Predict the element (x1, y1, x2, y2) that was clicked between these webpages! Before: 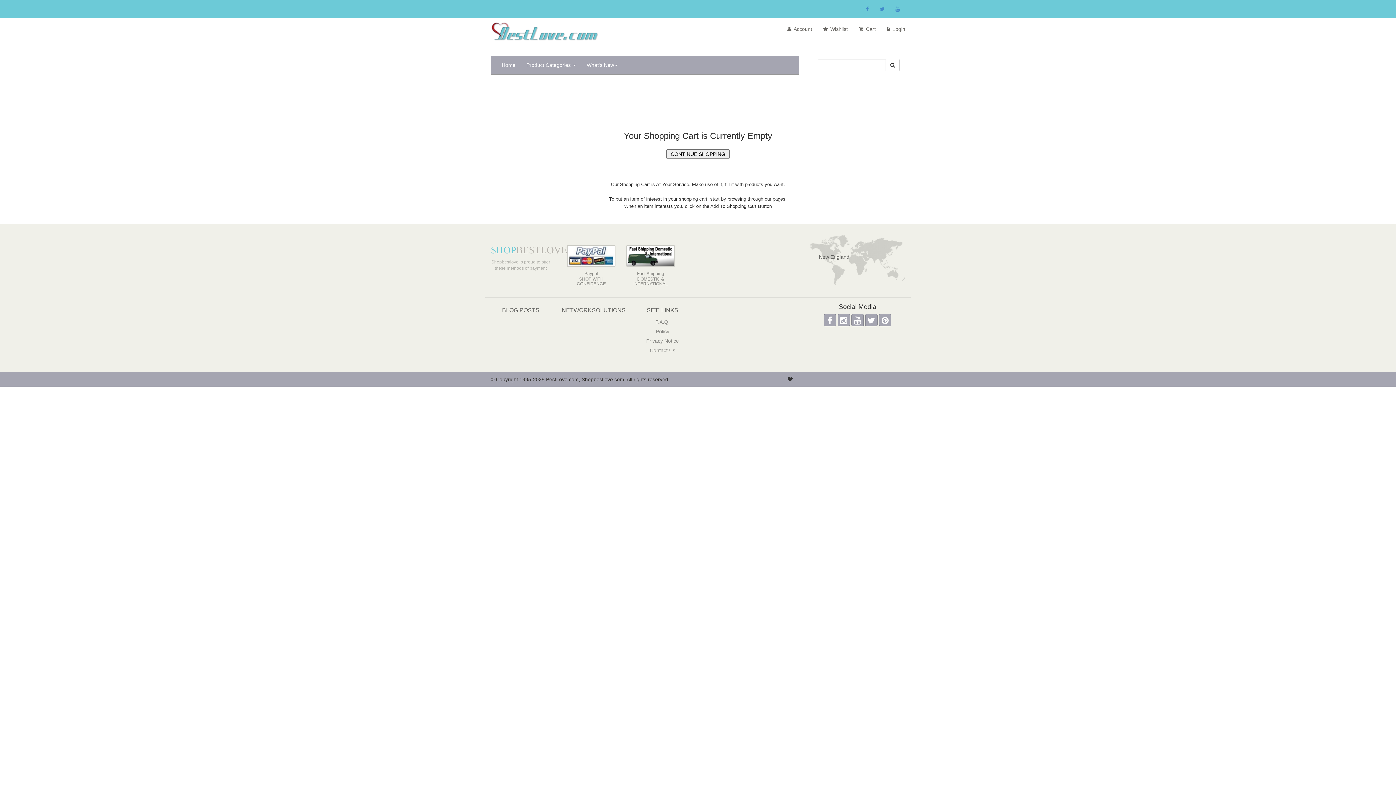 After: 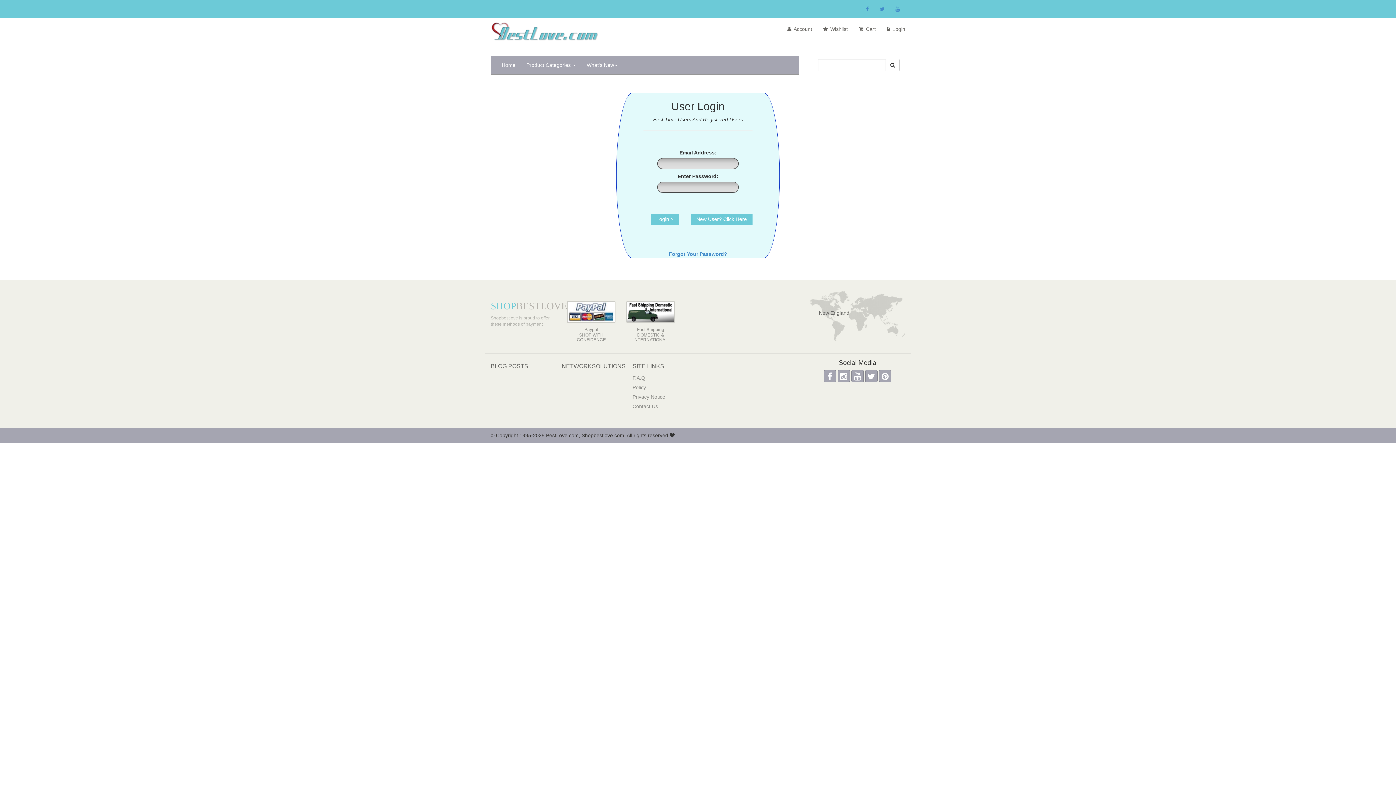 Action: bbox: (787, 25, 812, 32) label:  Account